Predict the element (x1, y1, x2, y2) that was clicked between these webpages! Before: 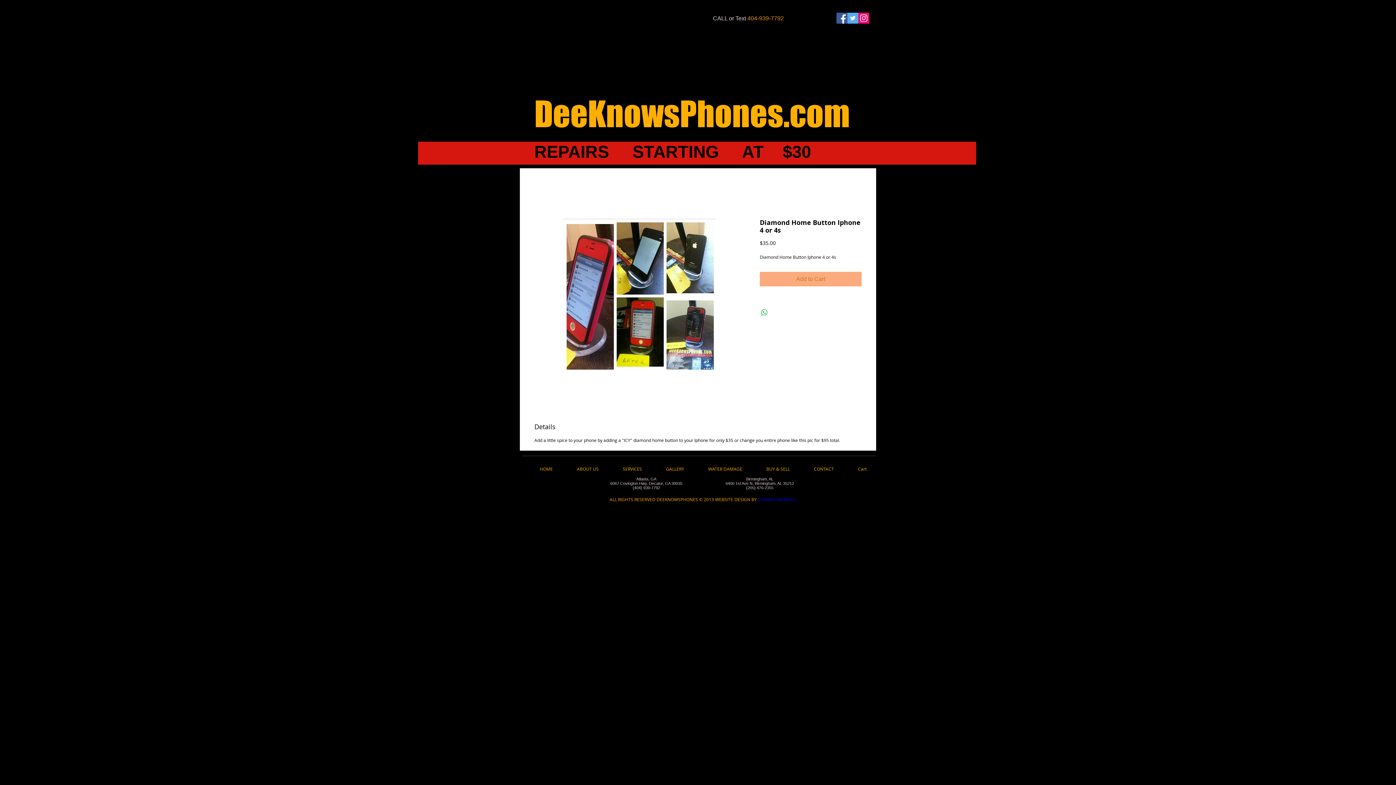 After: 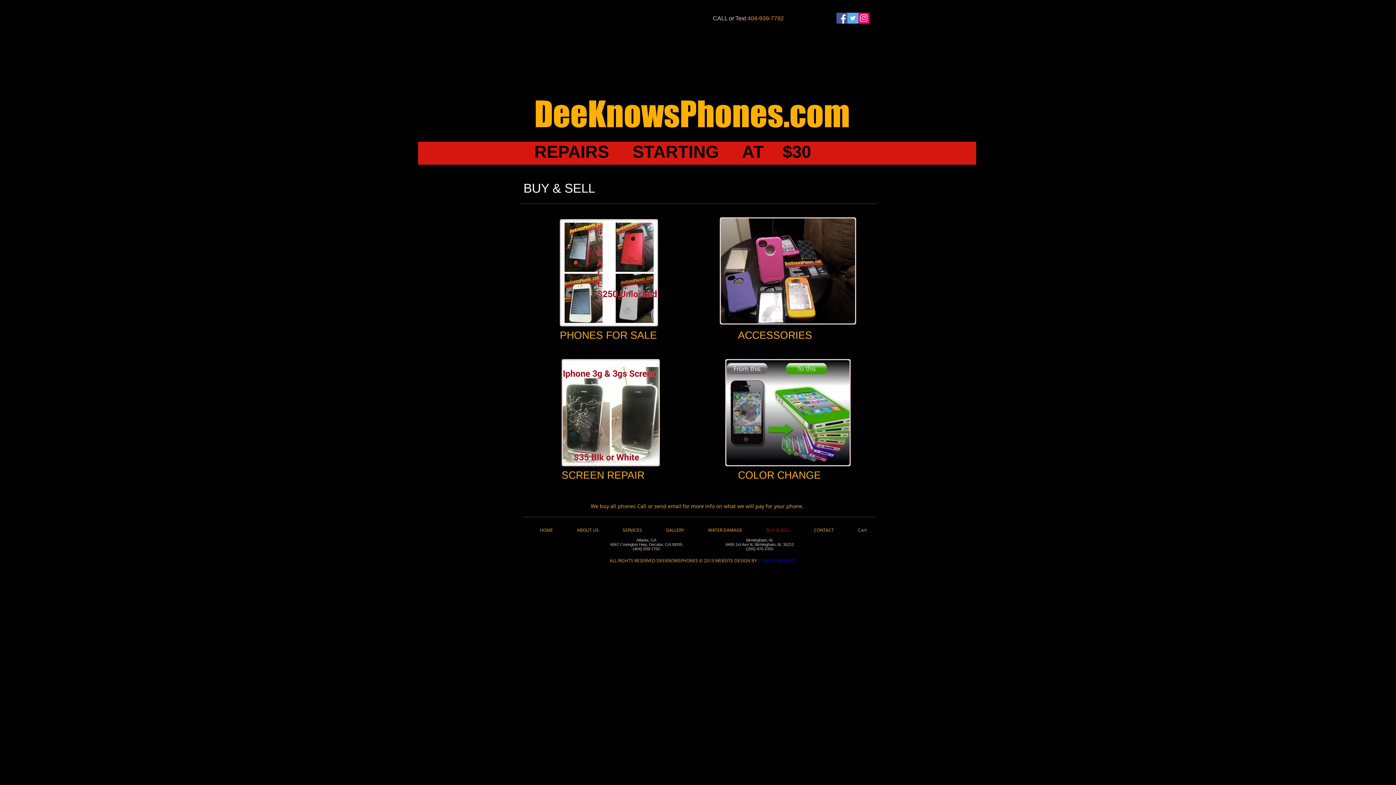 Action: bbox: (761, 463, 808, 474) label: BUY & SELL